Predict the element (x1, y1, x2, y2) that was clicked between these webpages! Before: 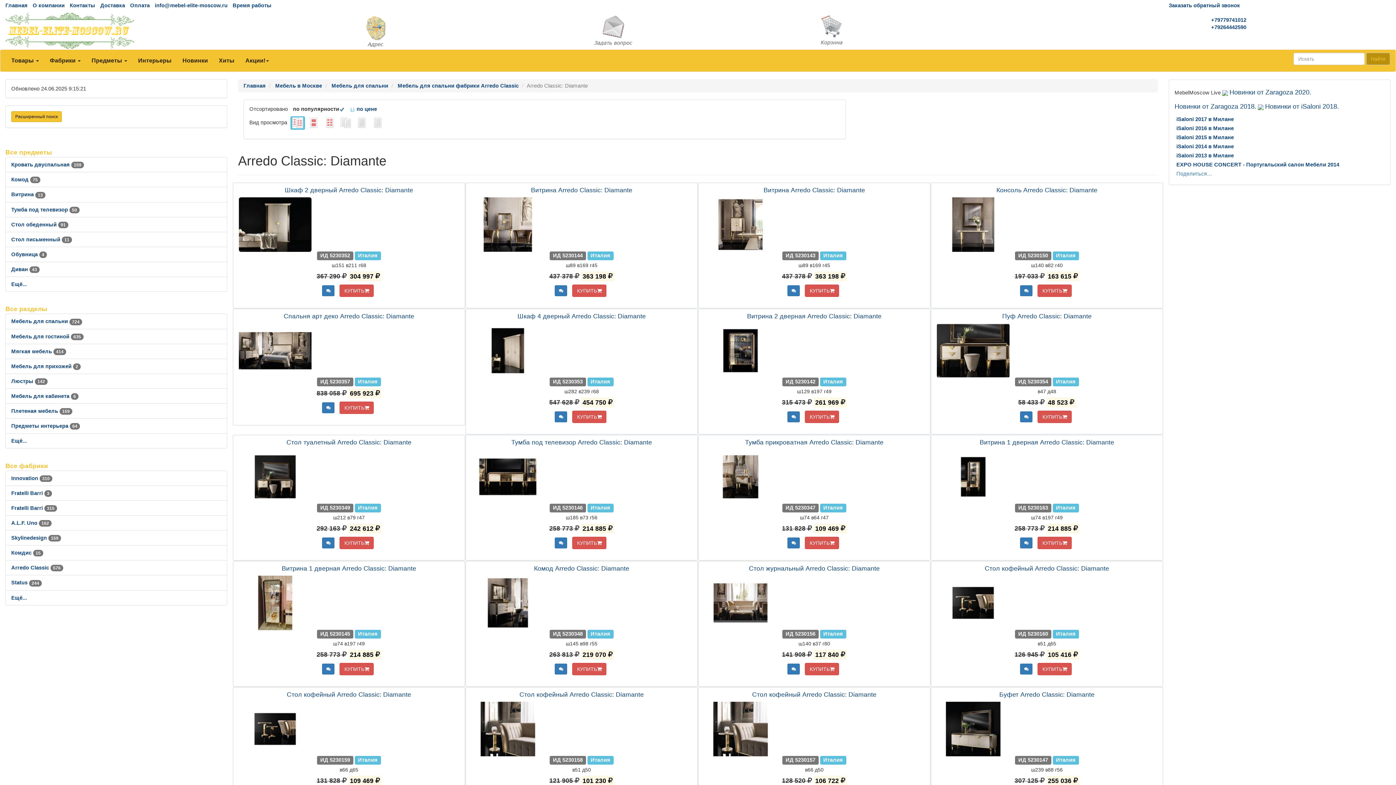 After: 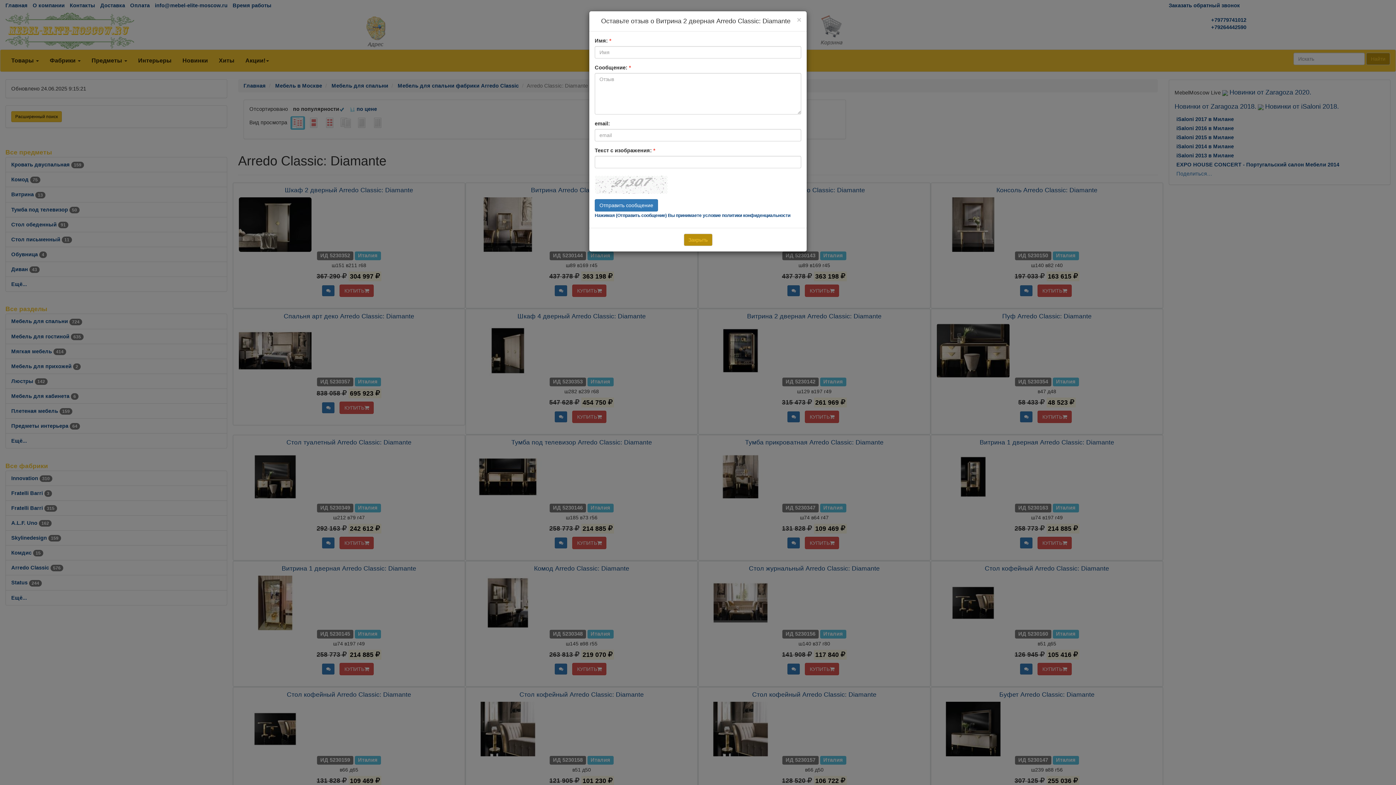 Action: bbox: (787, 411, 800, 422)